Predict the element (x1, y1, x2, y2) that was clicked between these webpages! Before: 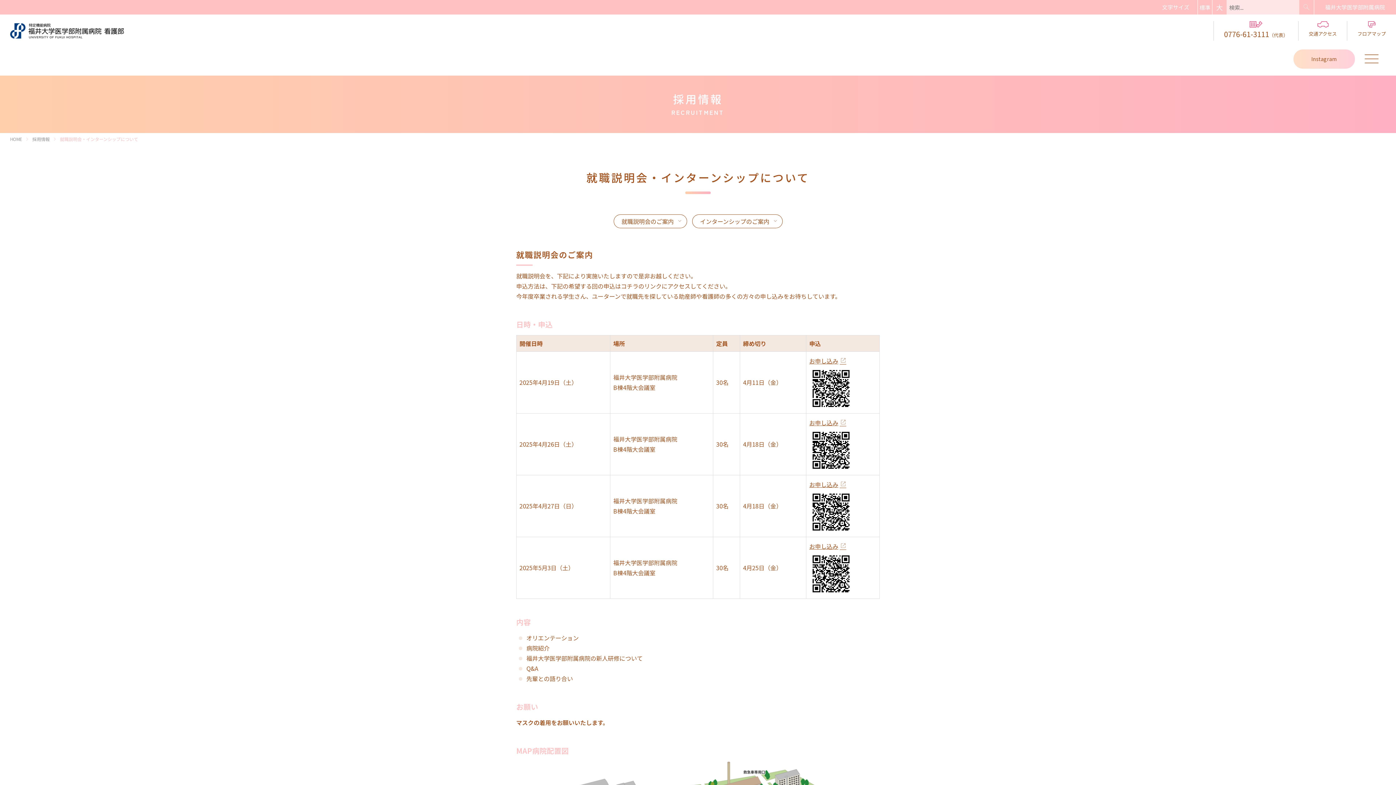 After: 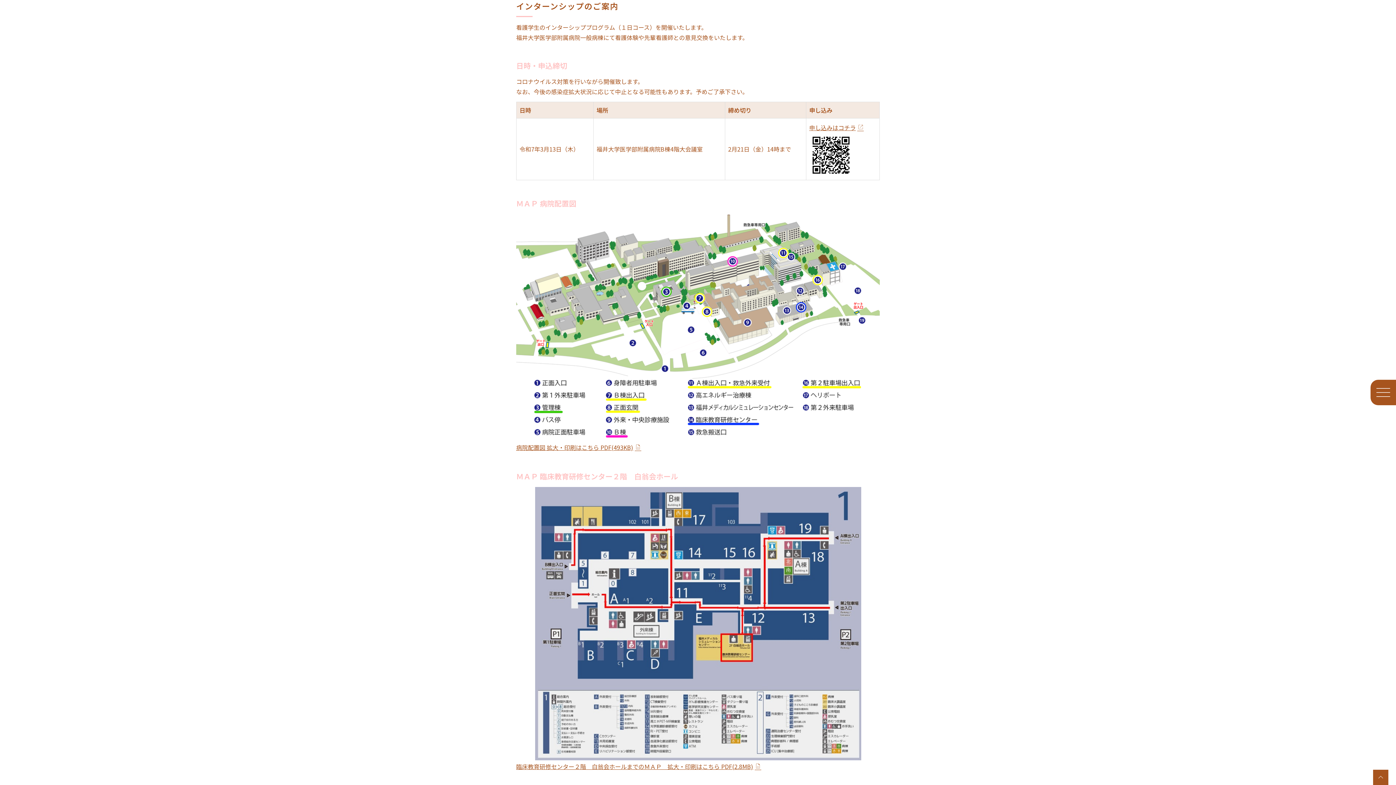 Action: label: インターンシップのご案内 bbox: (692, 214, 782, 228)